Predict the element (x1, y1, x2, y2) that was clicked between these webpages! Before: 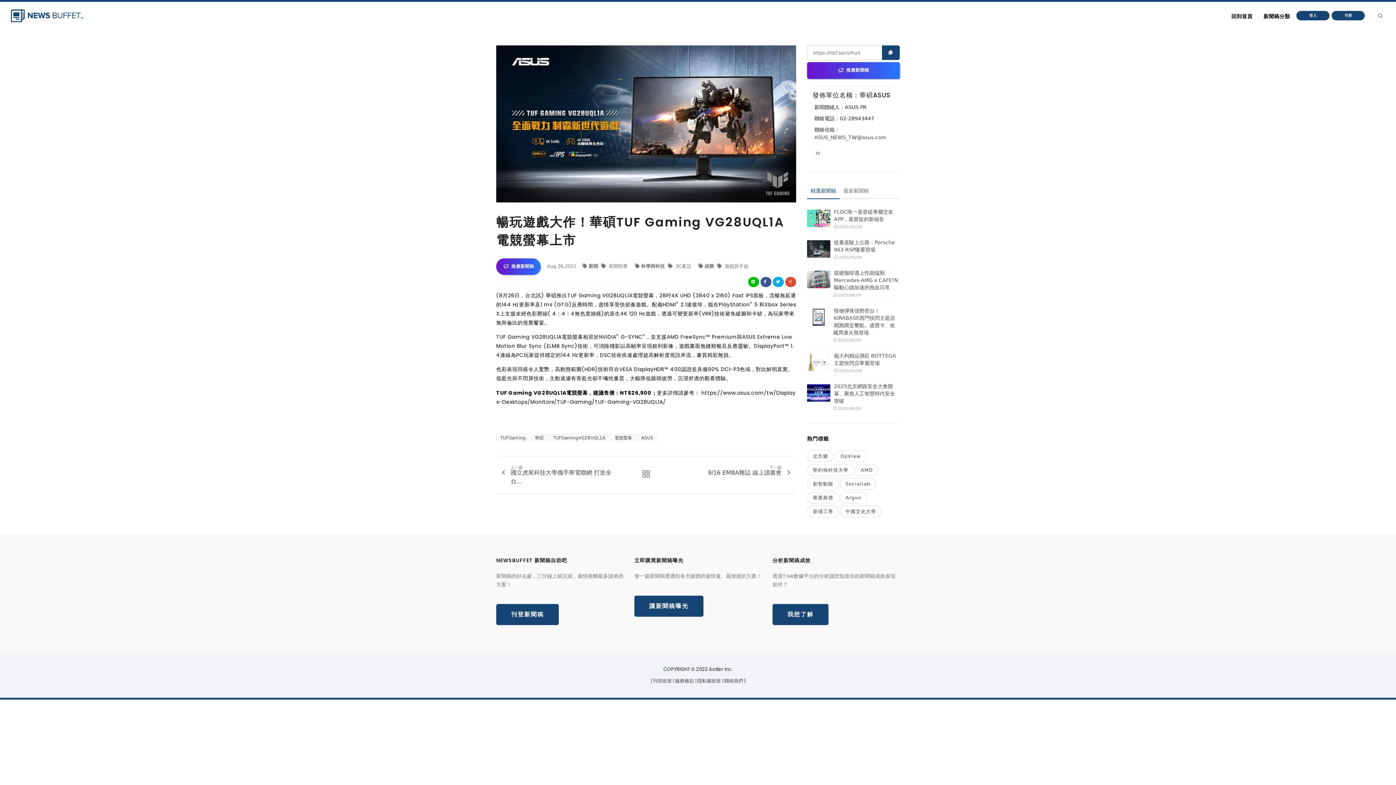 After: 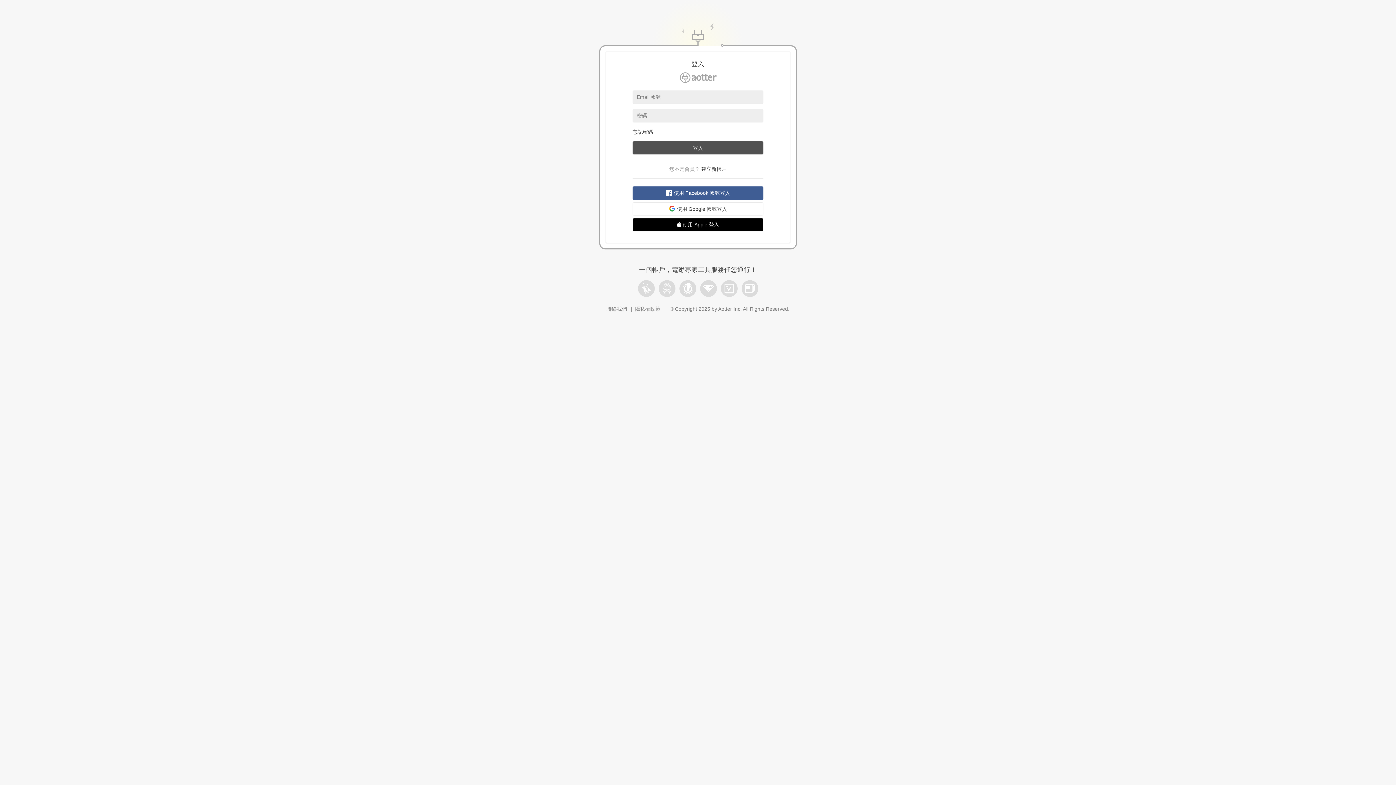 Action: label: 刊登 bbox: (1332, 10, 1365, 20)